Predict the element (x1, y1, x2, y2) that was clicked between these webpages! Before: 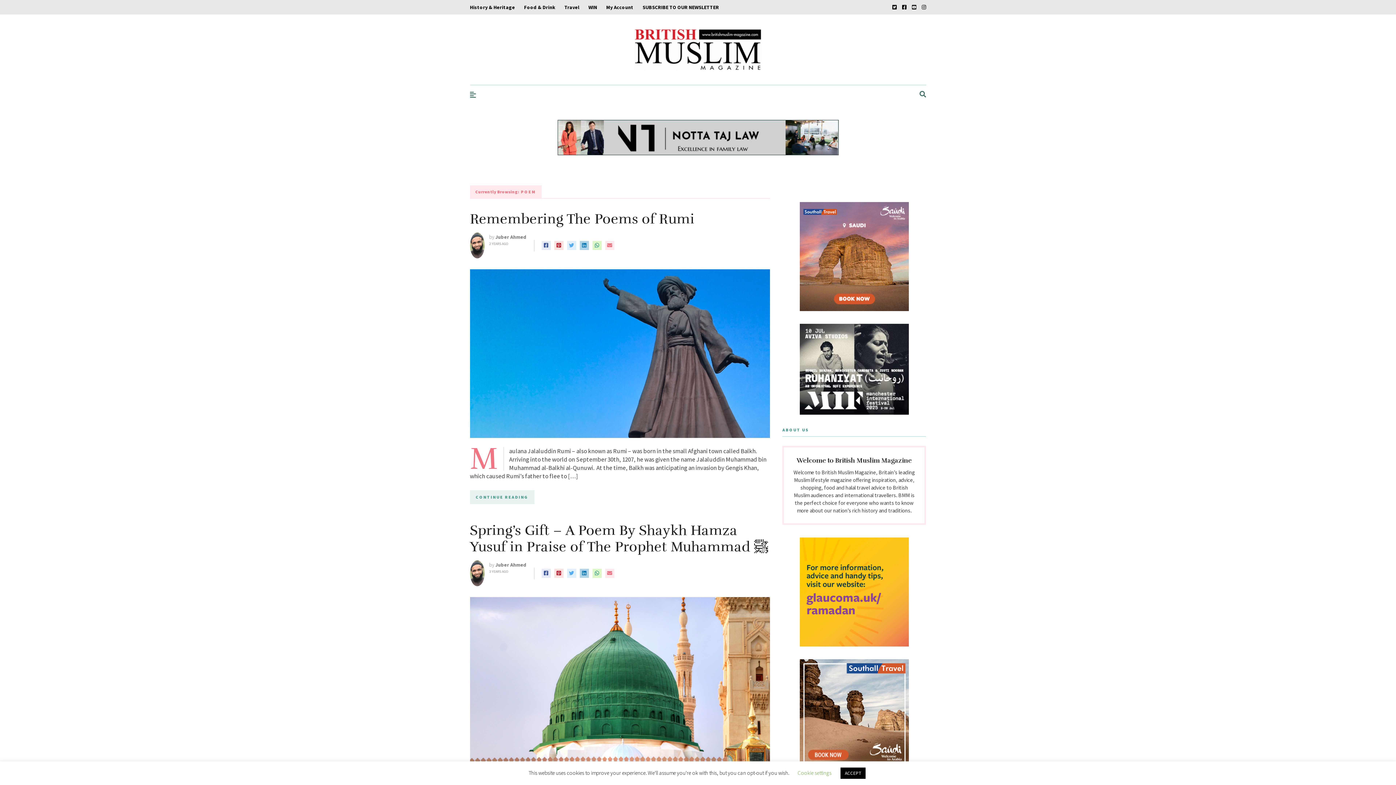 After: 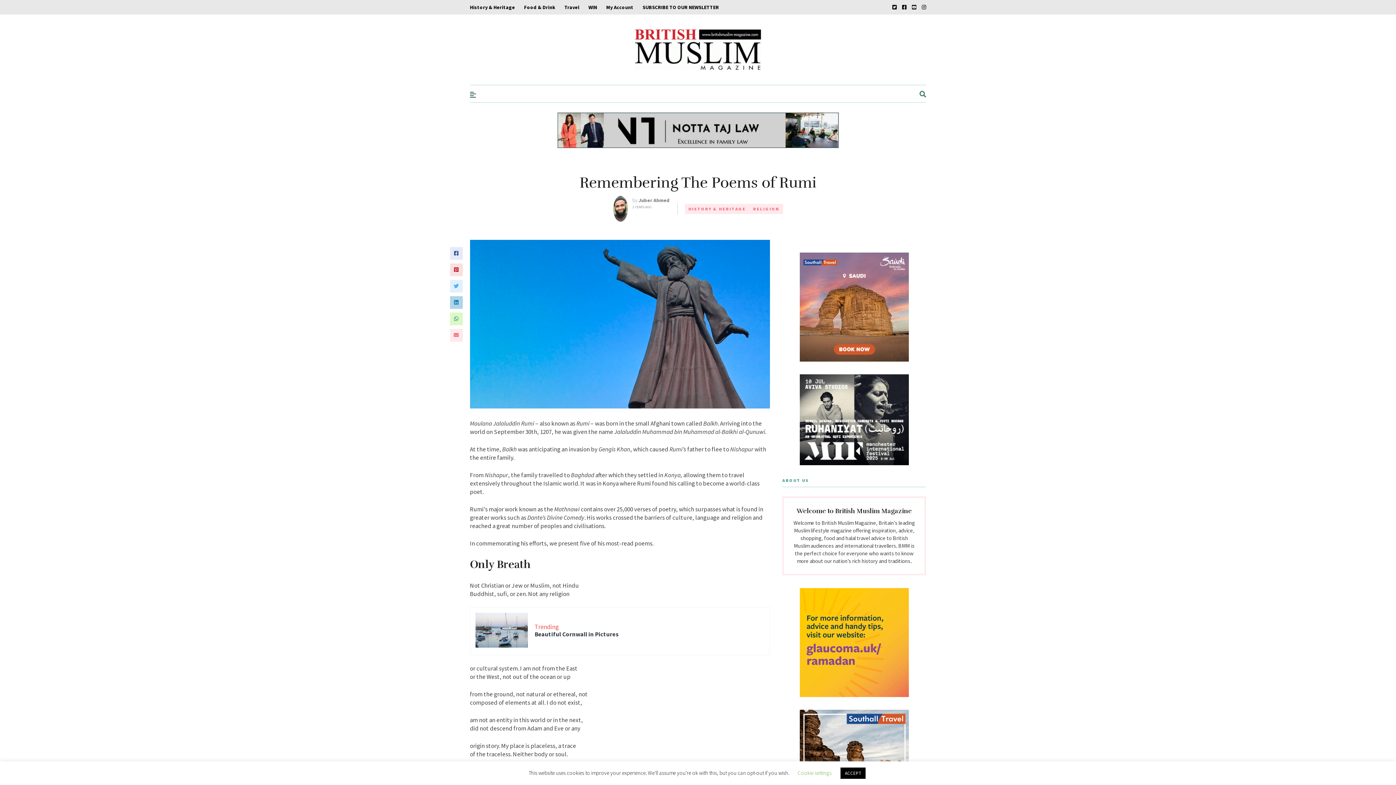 Action: bbox: (470, 210, 694, 227) label: Remembering The Poems of Rumi